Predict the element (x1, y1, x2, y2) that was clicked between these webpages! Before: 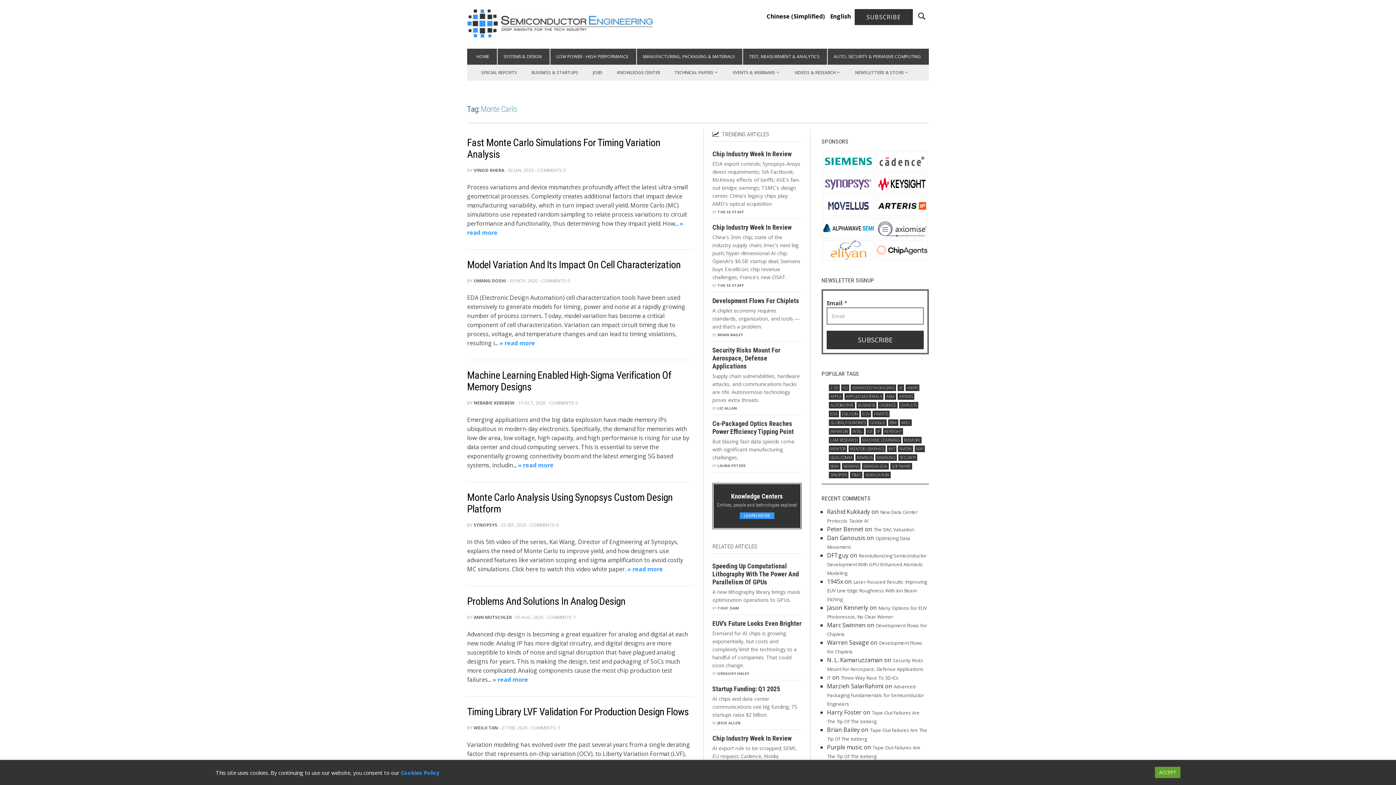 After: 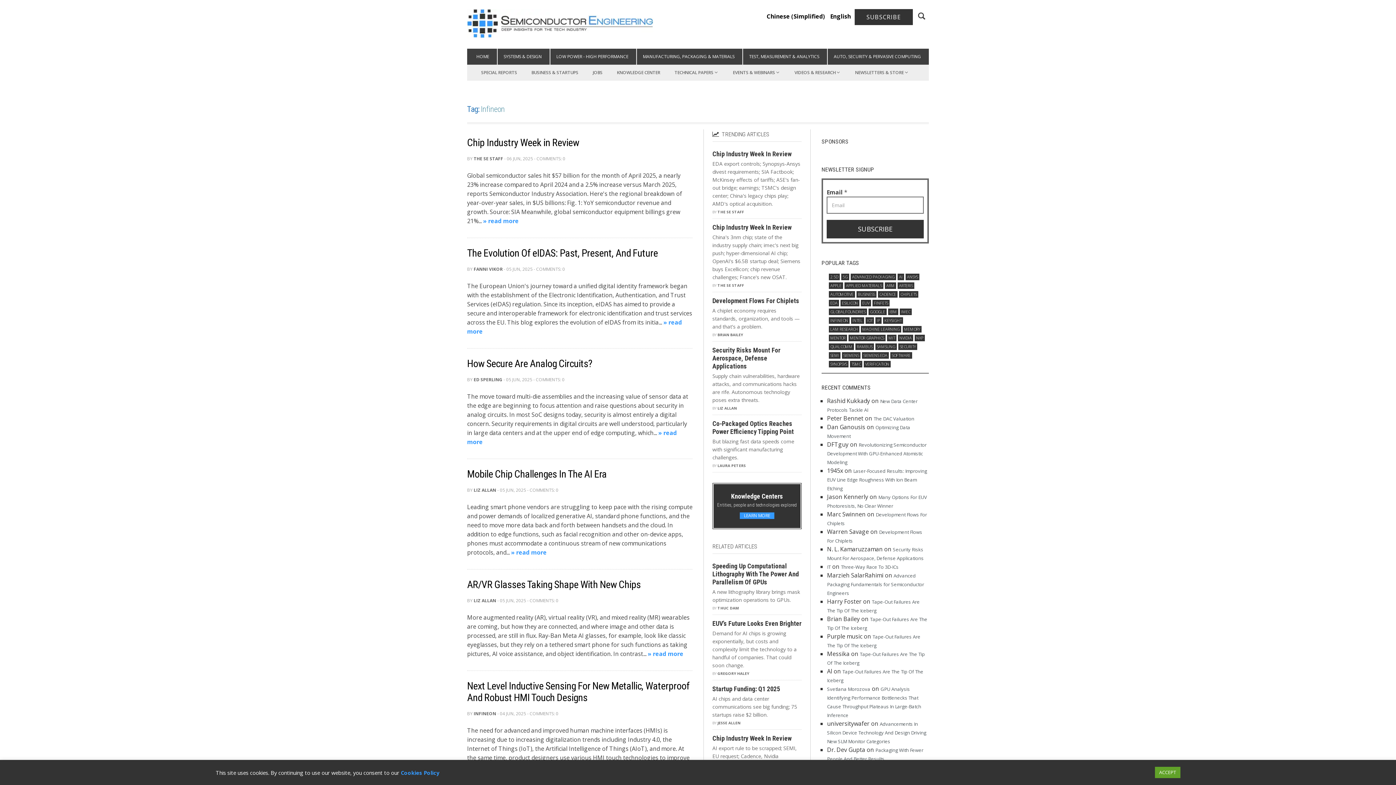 Action: label: Infineon (643 items) bbox: (829, 428, 849, 434)